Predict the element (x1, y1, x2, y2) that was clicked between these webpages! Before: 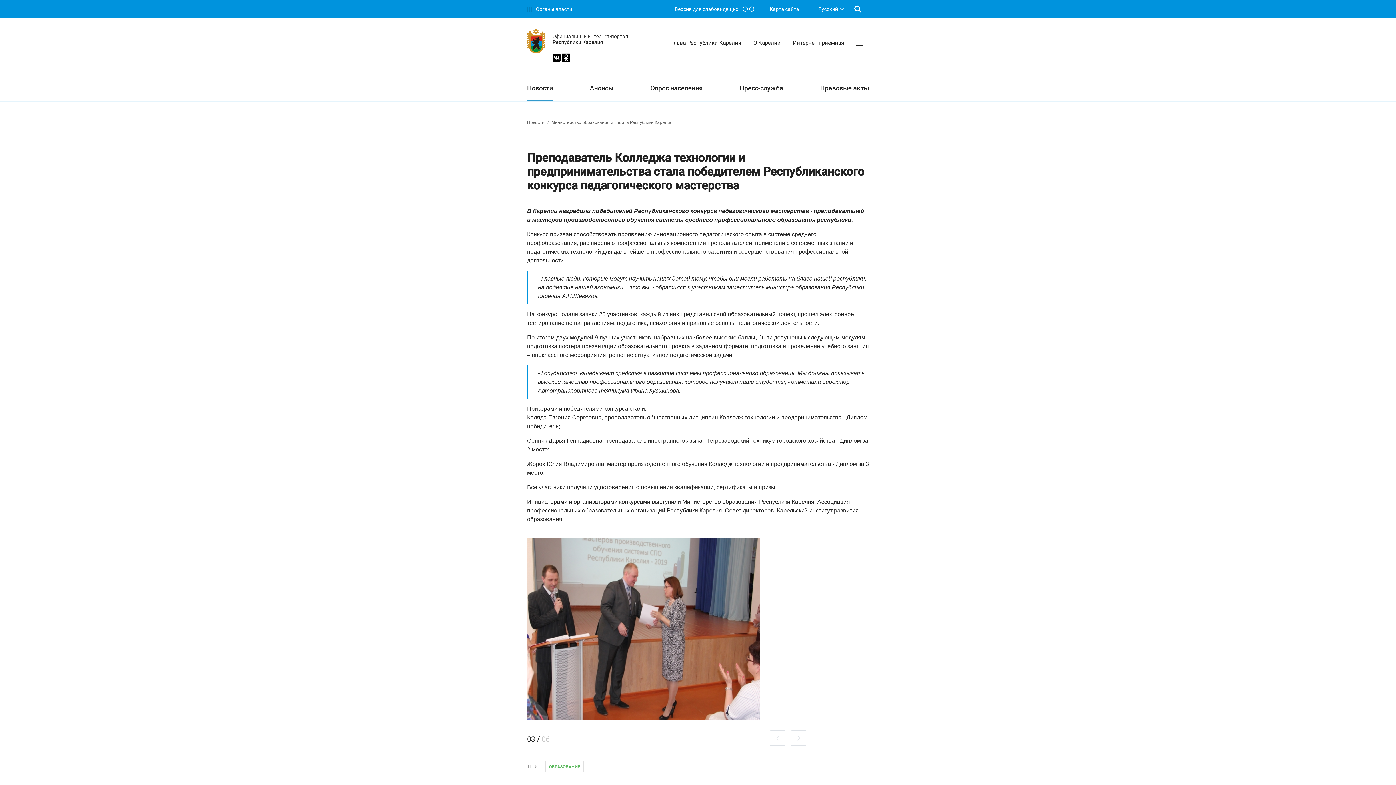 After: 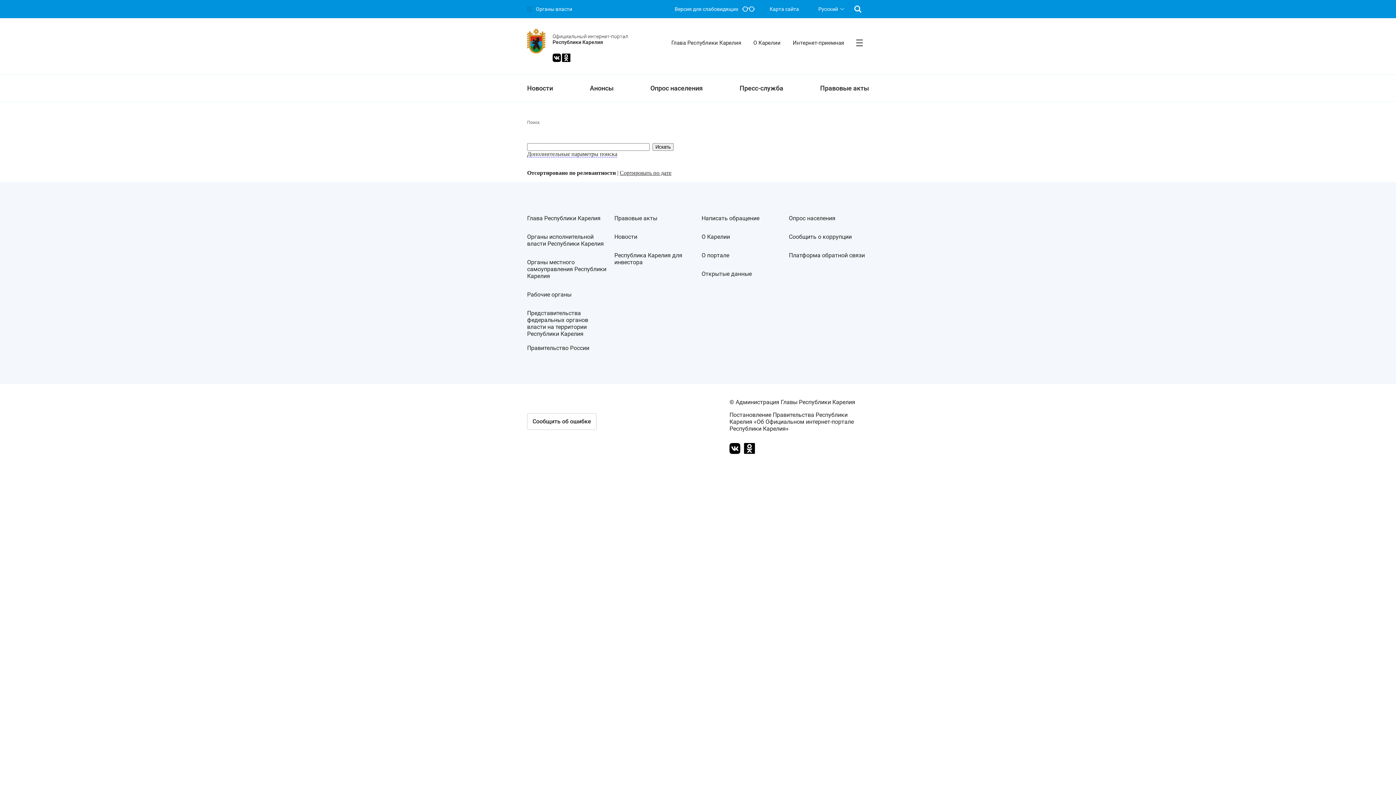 Action: bbox: (847, 0, 869, 18)